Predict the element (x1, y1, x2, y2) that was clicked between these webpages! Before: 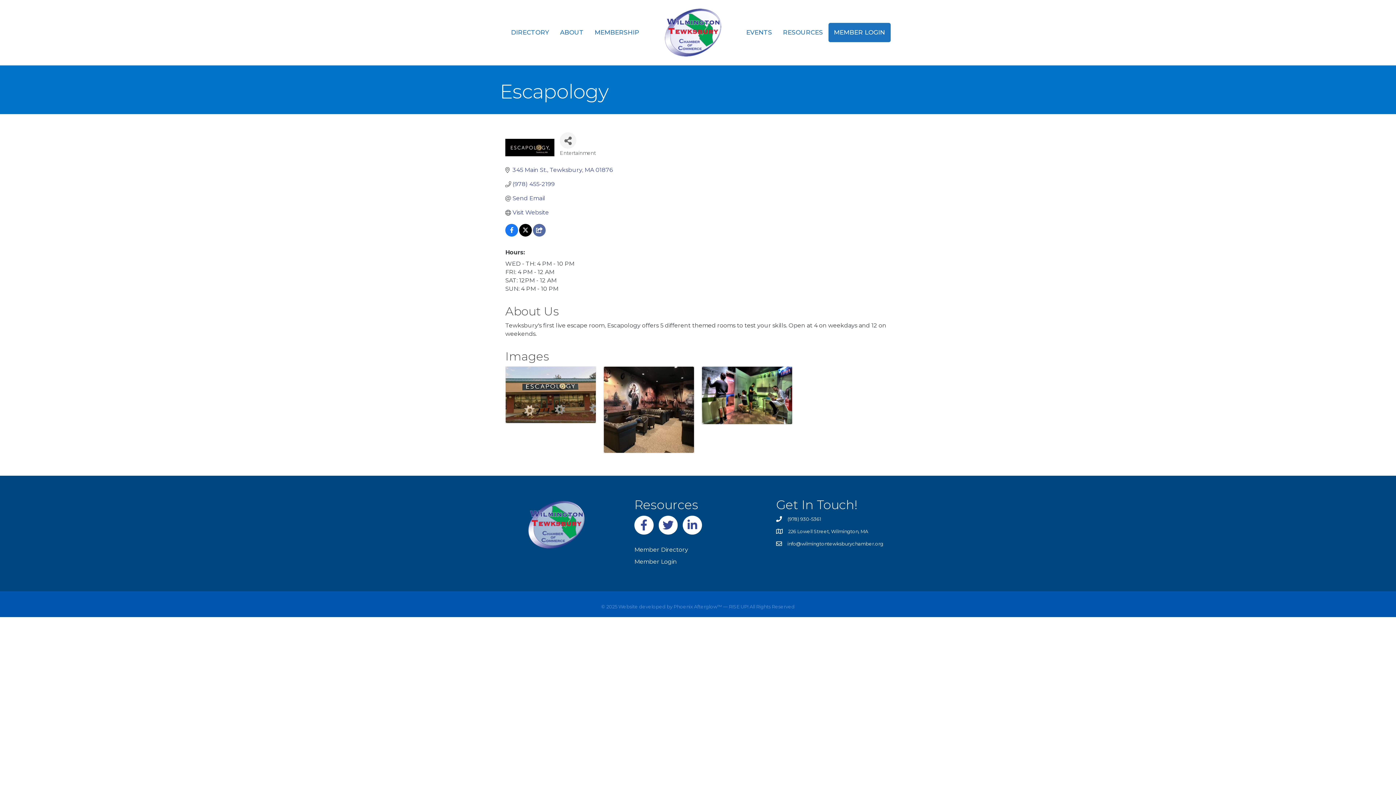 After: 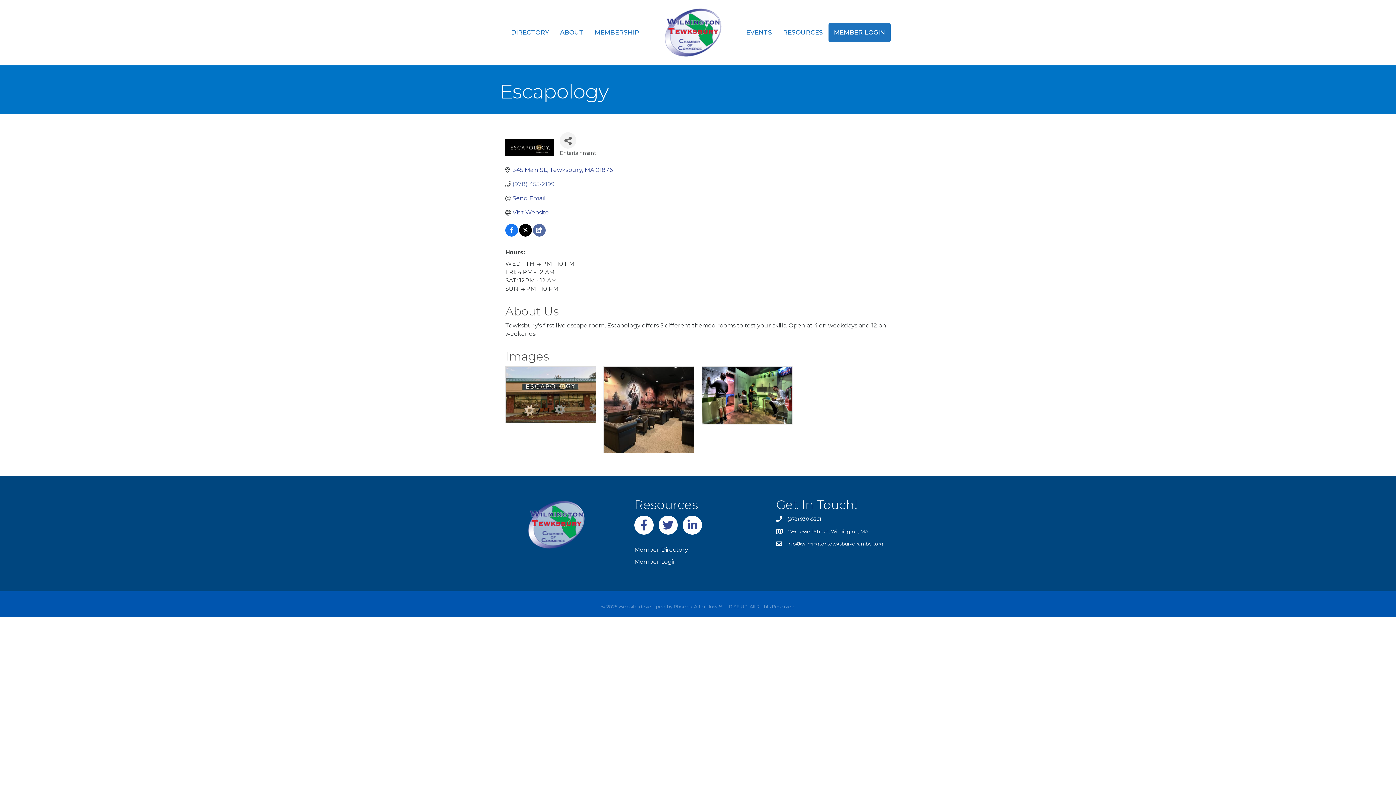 Action: label: (978) 455-2199 bbox: (512, 180, 554, 187)